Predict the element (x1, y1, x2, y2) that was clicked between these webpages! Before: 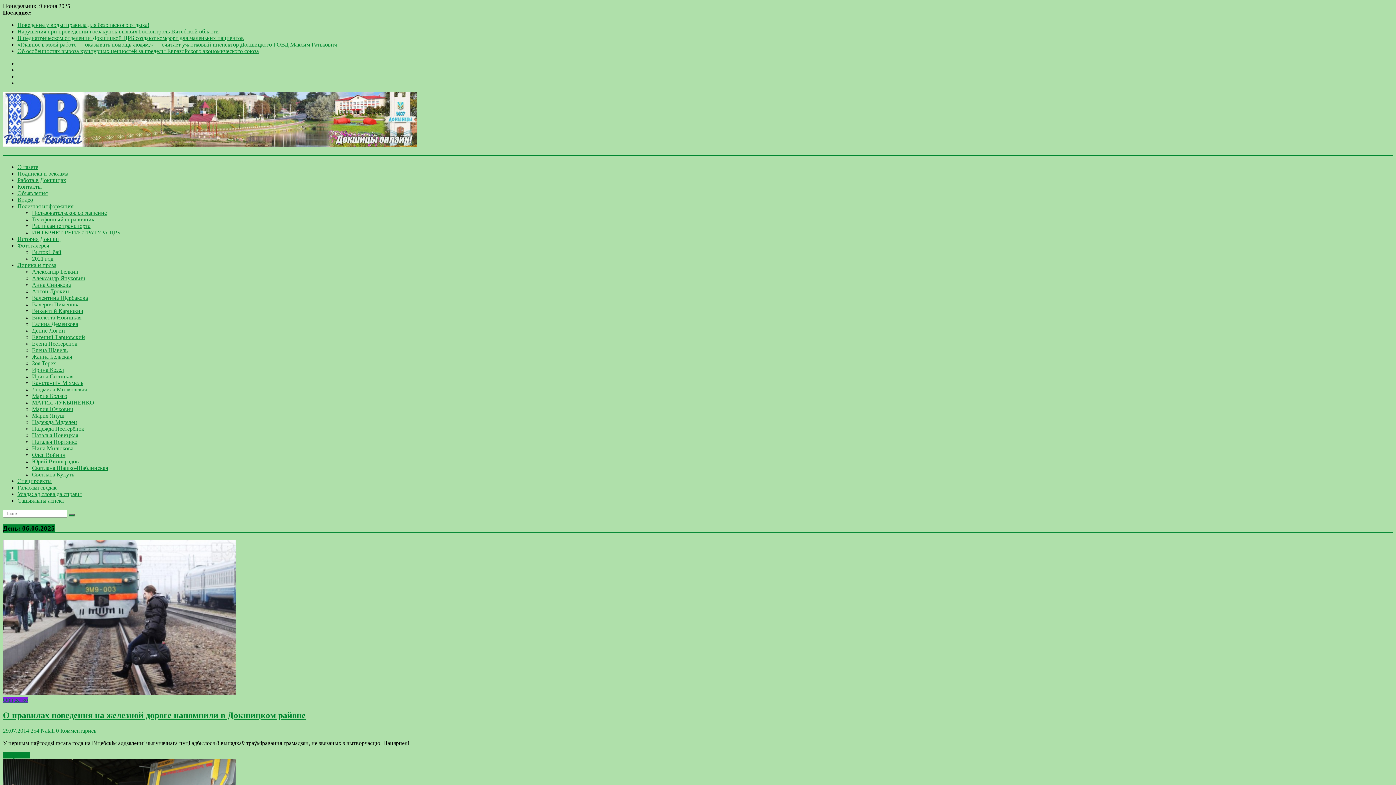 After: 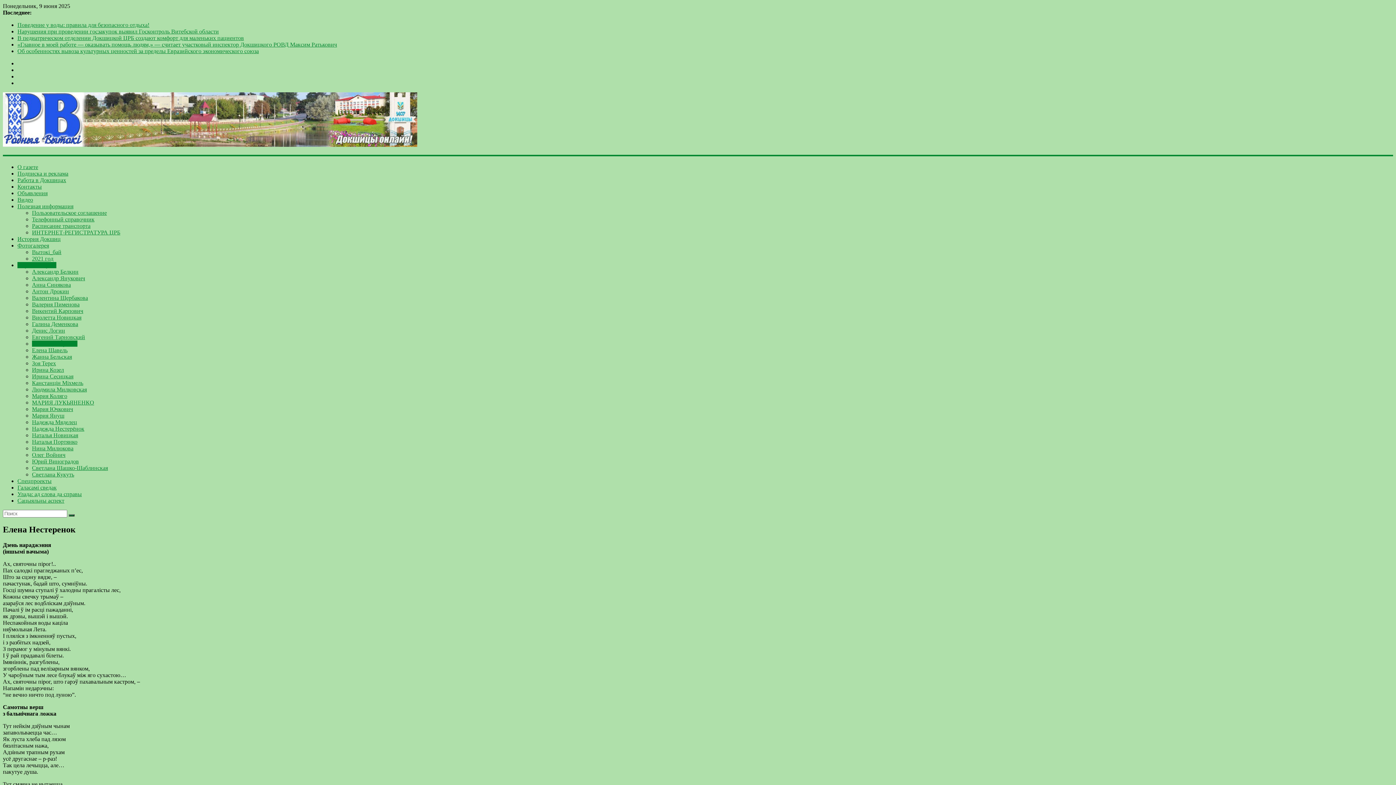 Action: bbox: (32, 340, 77, 347) label: Елена Нестеренок